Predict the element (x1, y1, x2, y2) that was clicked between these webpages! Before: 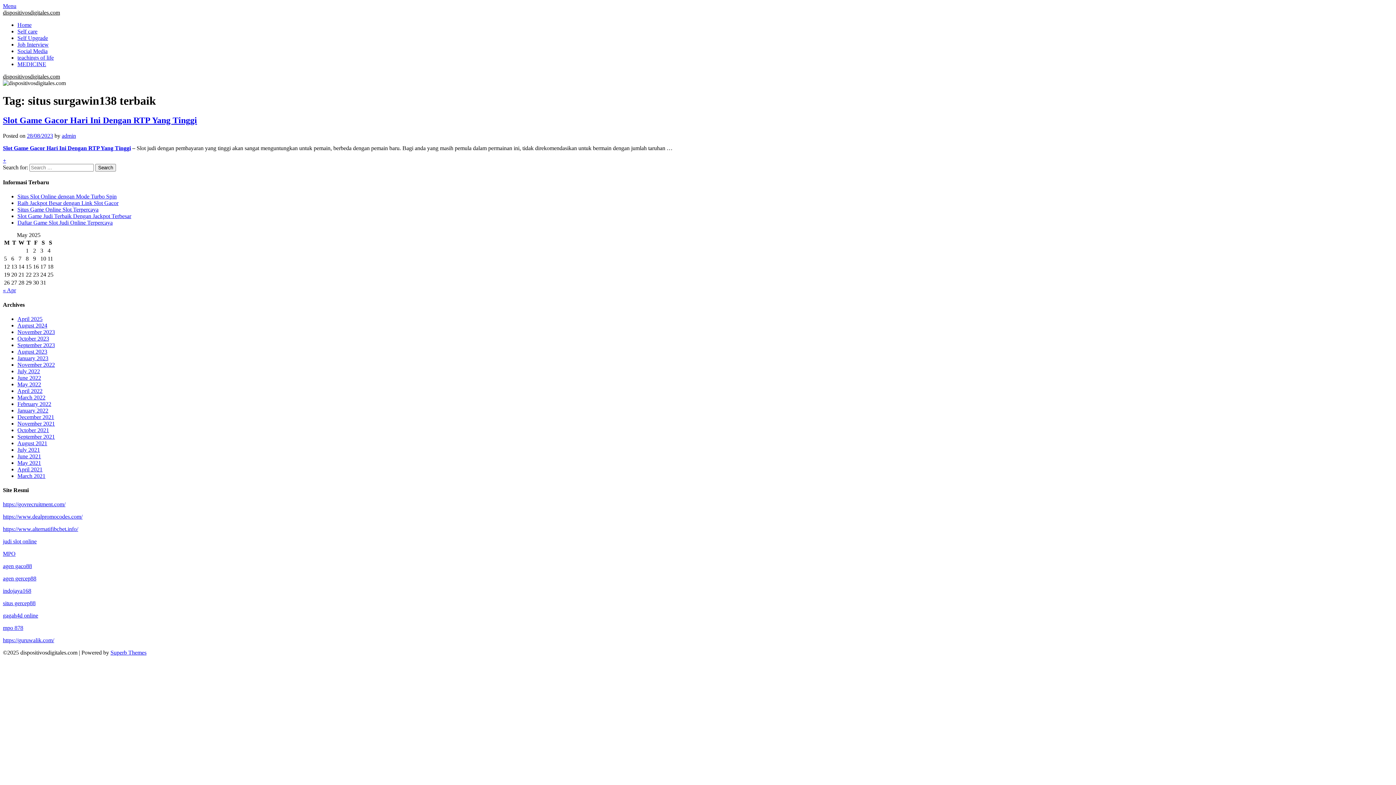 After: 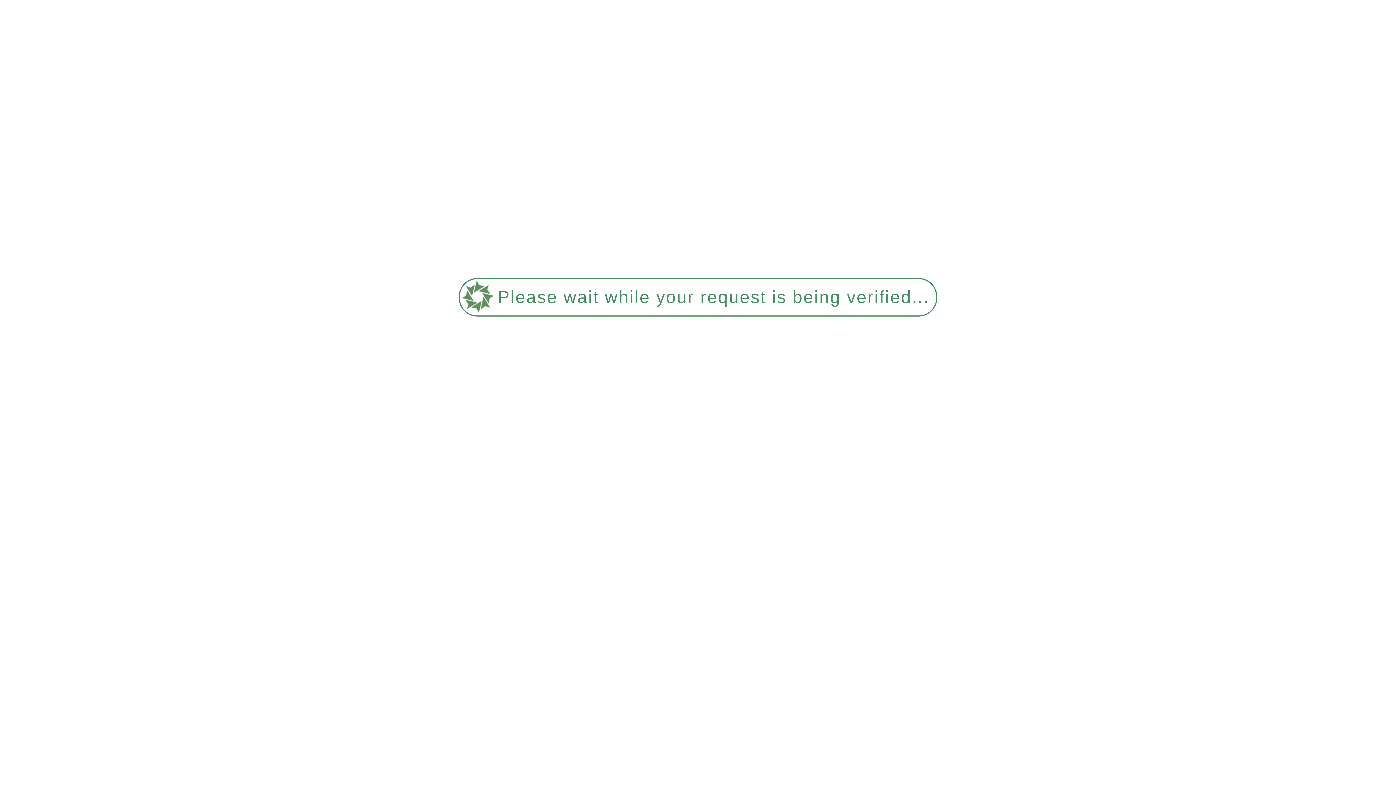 Action: label: June 2022 bbox: (17, 374, 41, 381)